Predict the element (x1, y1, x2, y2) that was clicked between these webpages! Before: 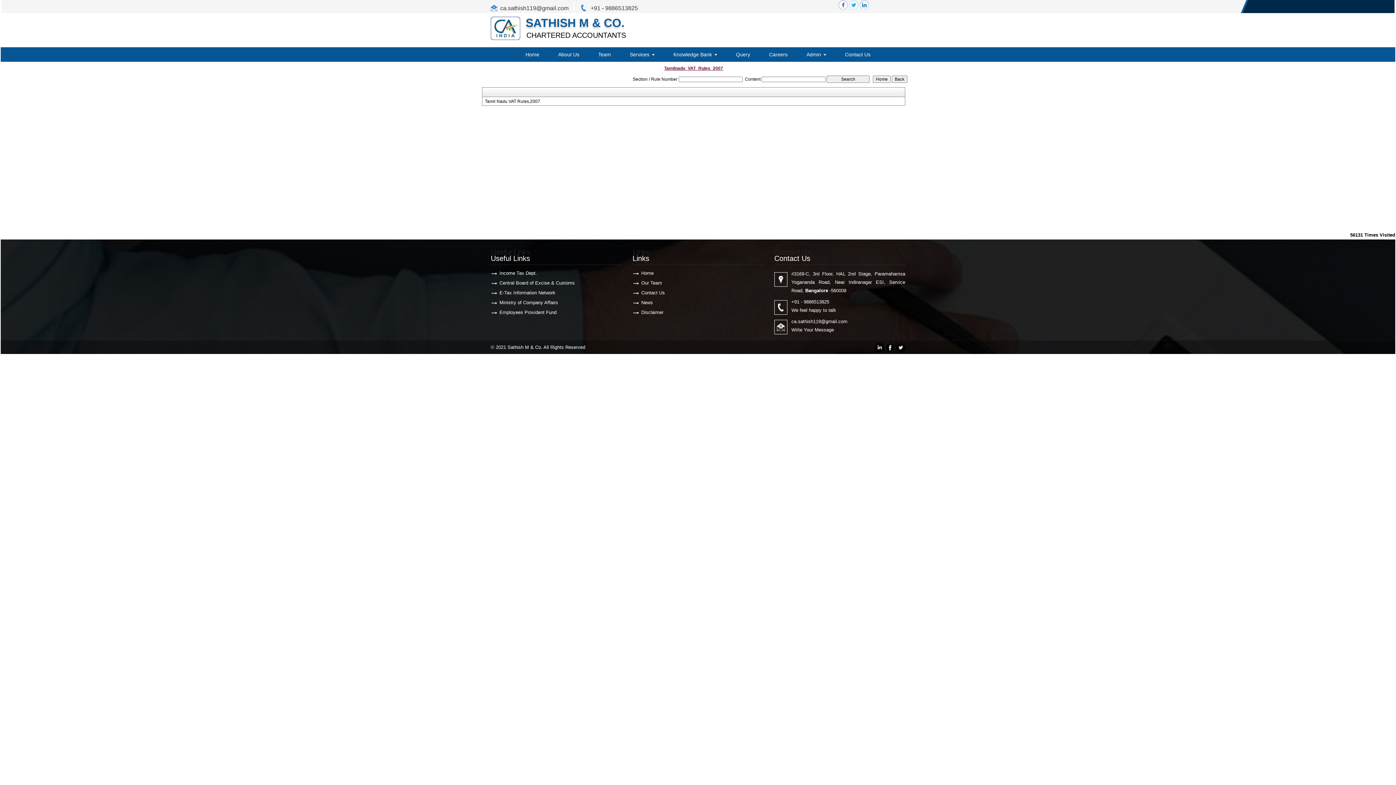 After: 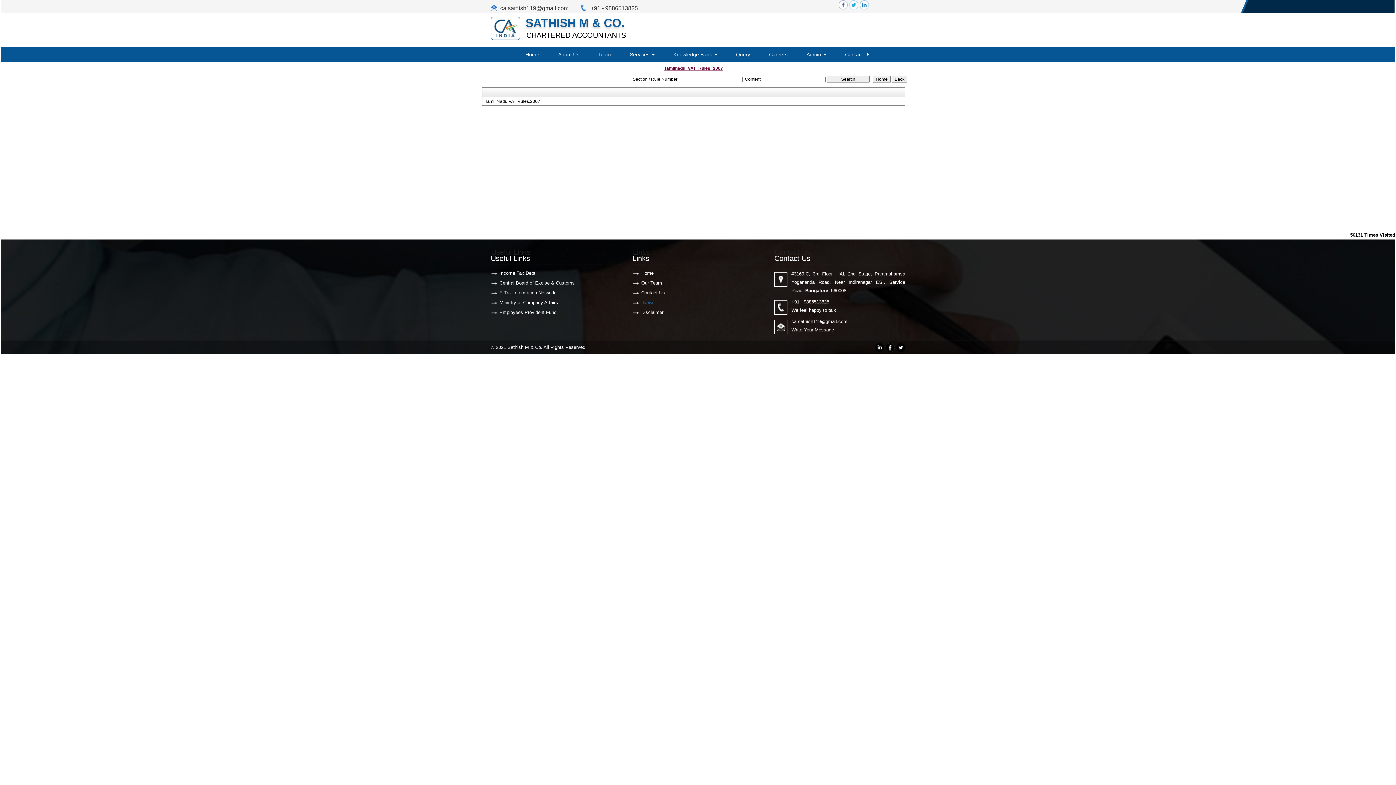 Action: label: News bbox: (641, 300, 653, 305)